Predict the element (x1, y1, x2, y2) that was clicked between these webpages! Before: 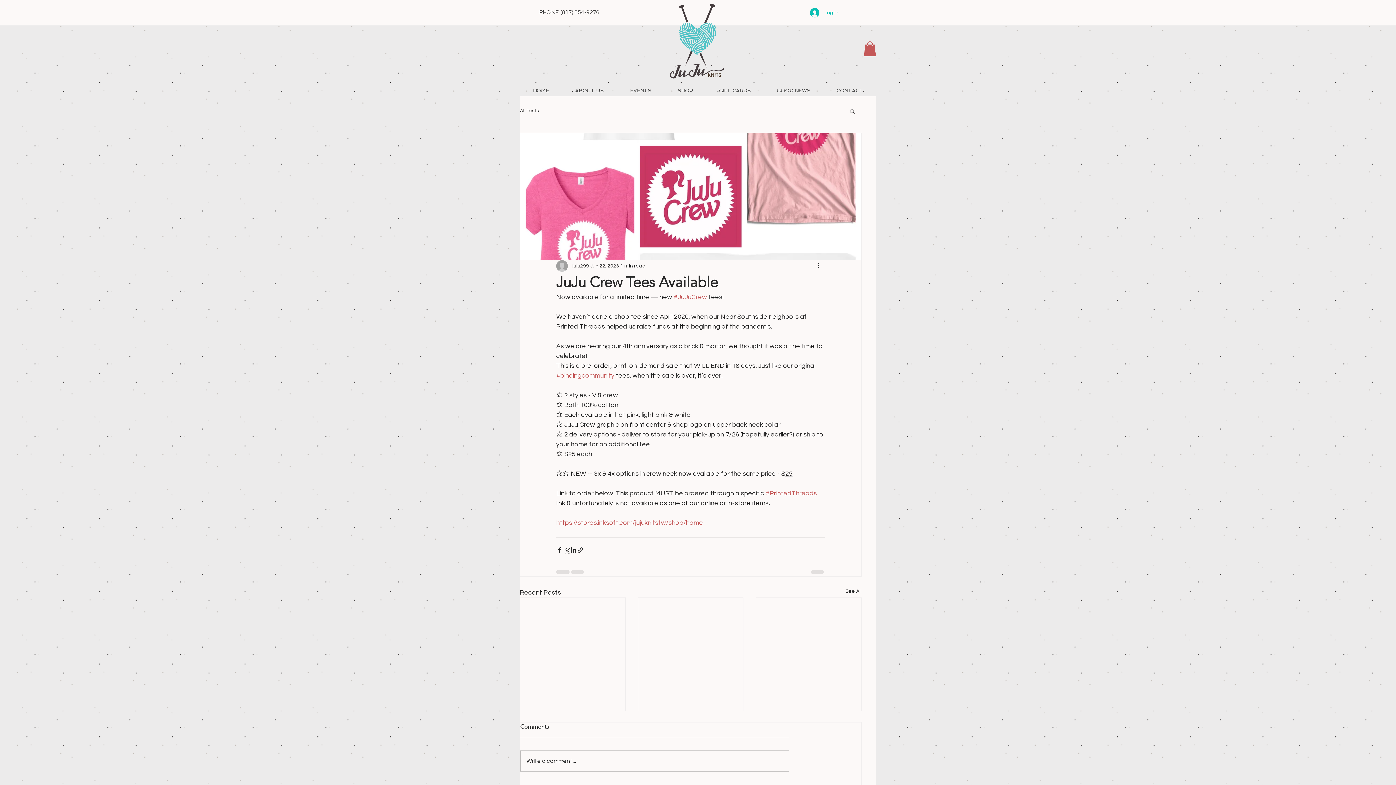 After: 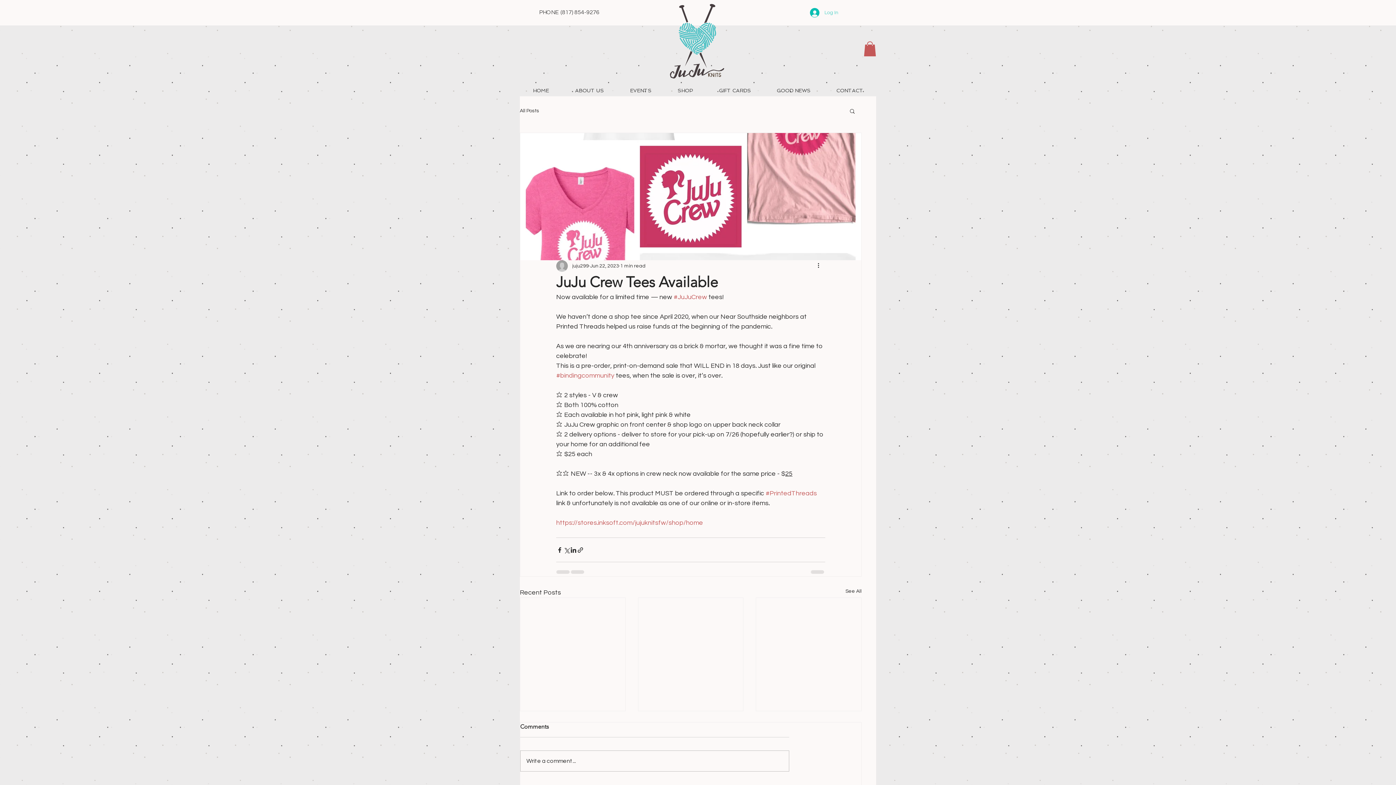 Action: bbox: (805, 5, 843, 19) label: Log In